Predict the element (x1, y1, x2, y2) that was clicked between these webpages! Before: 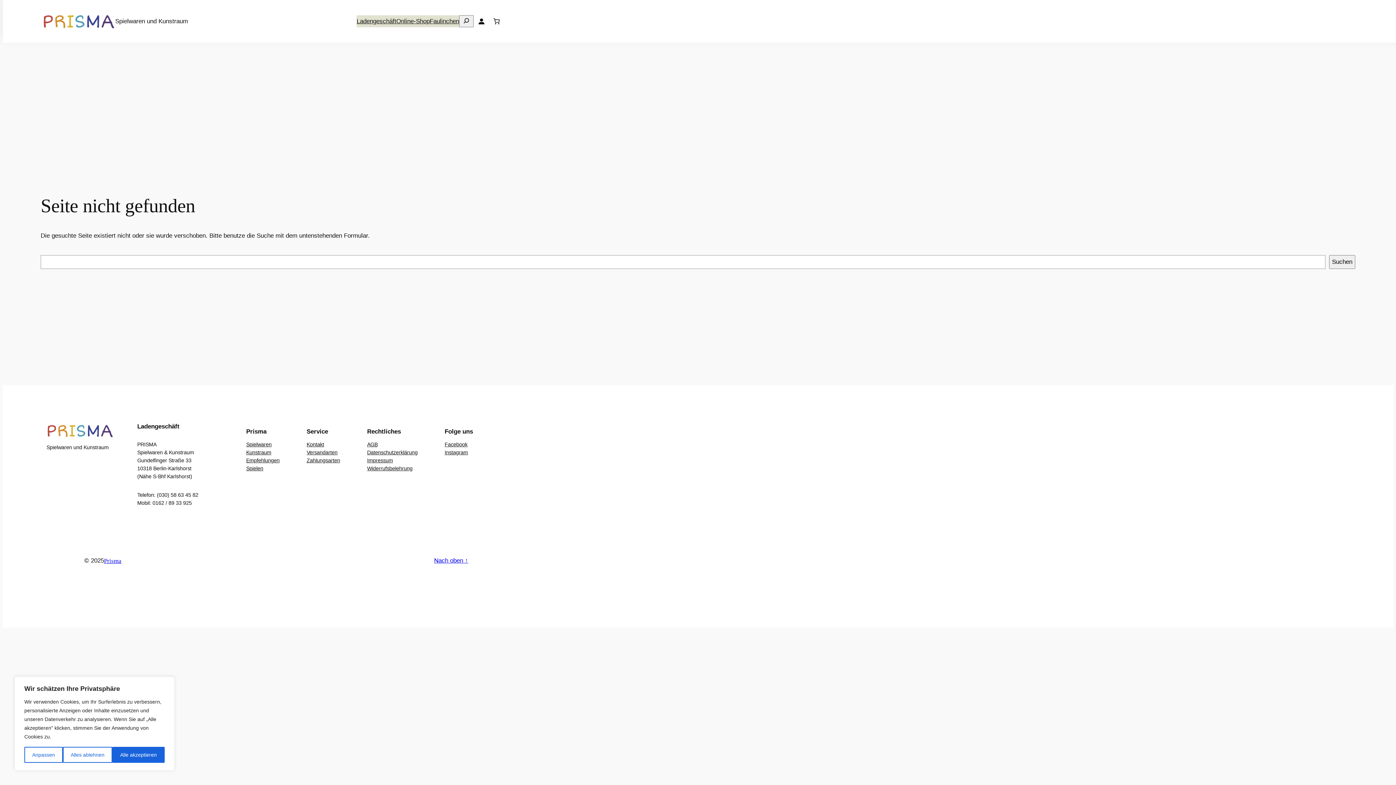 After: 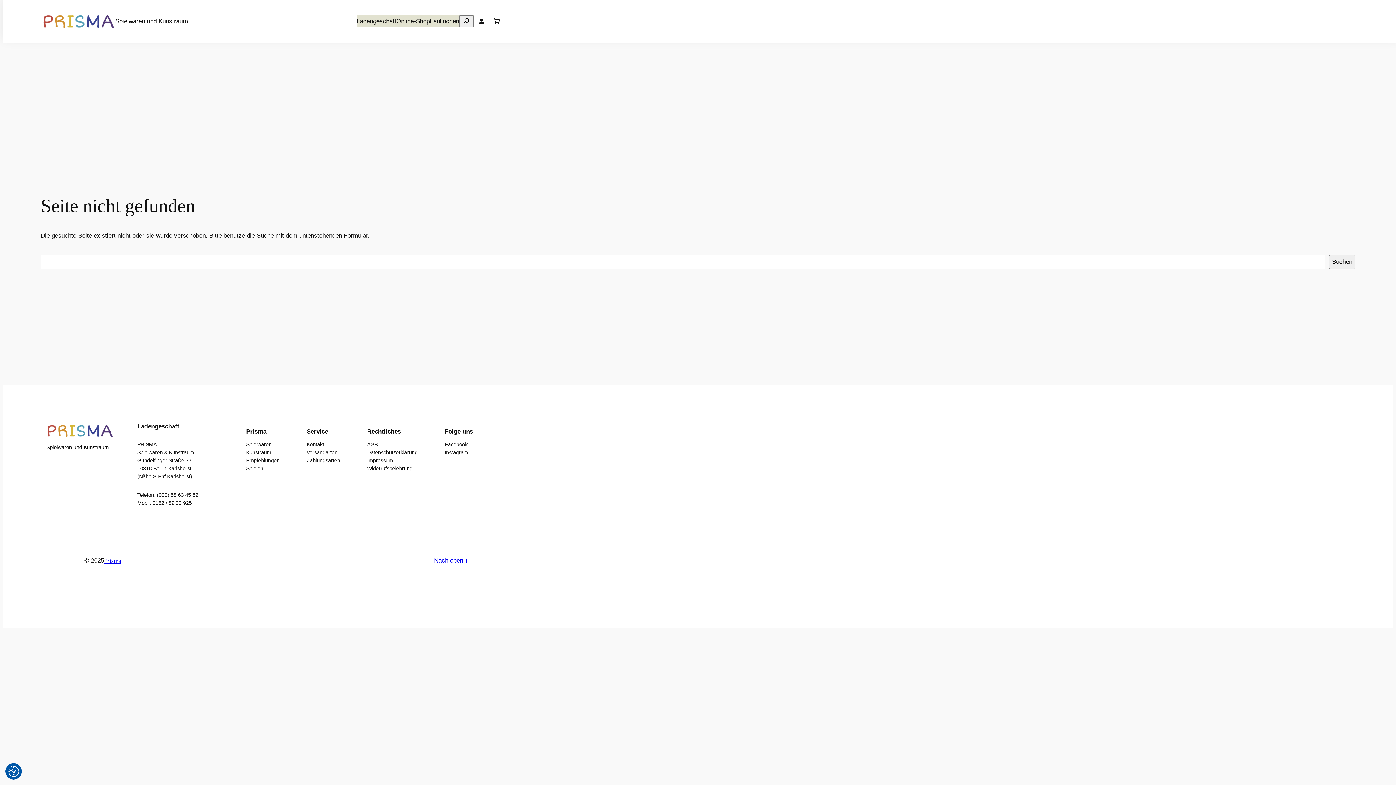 Action: label: Alle akzeptieren bbox: (112, 747, 164, 763)